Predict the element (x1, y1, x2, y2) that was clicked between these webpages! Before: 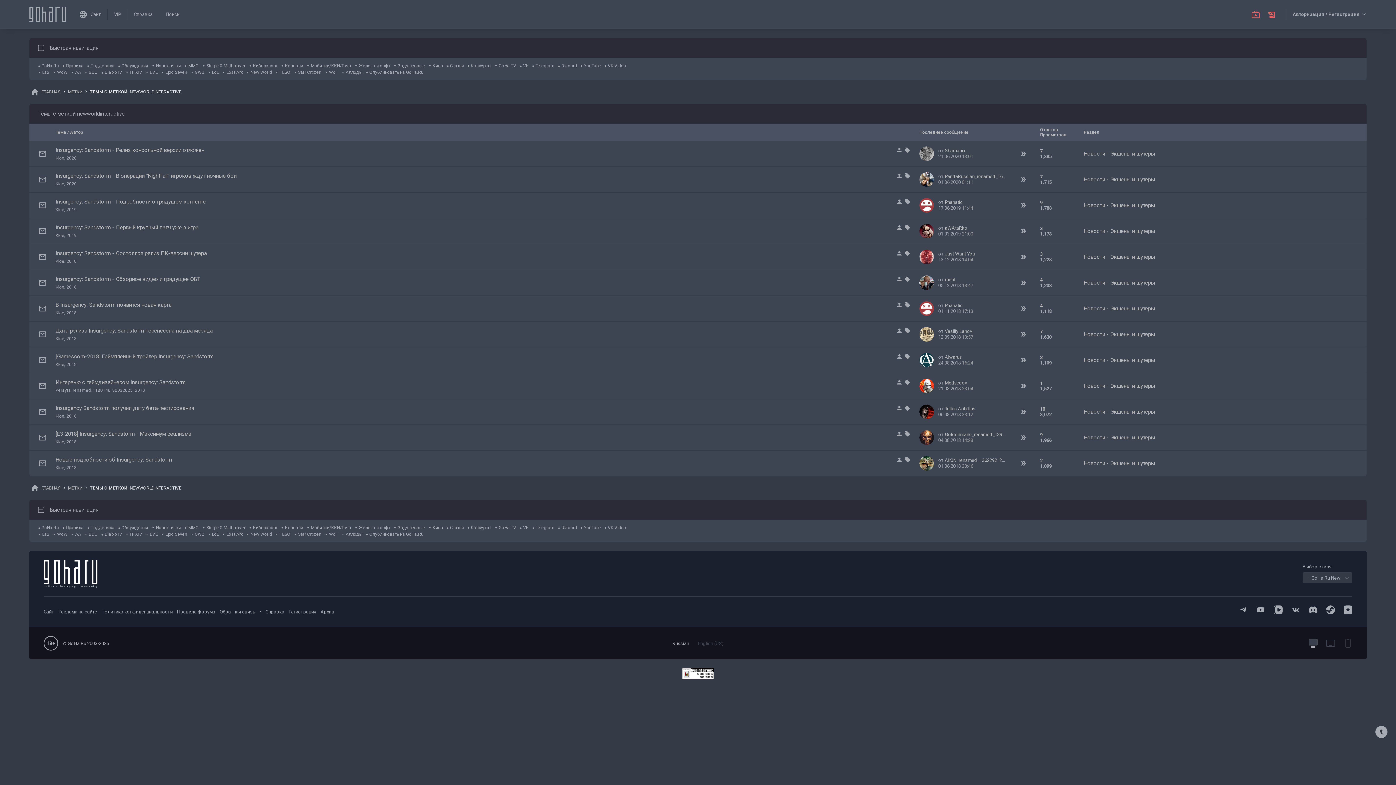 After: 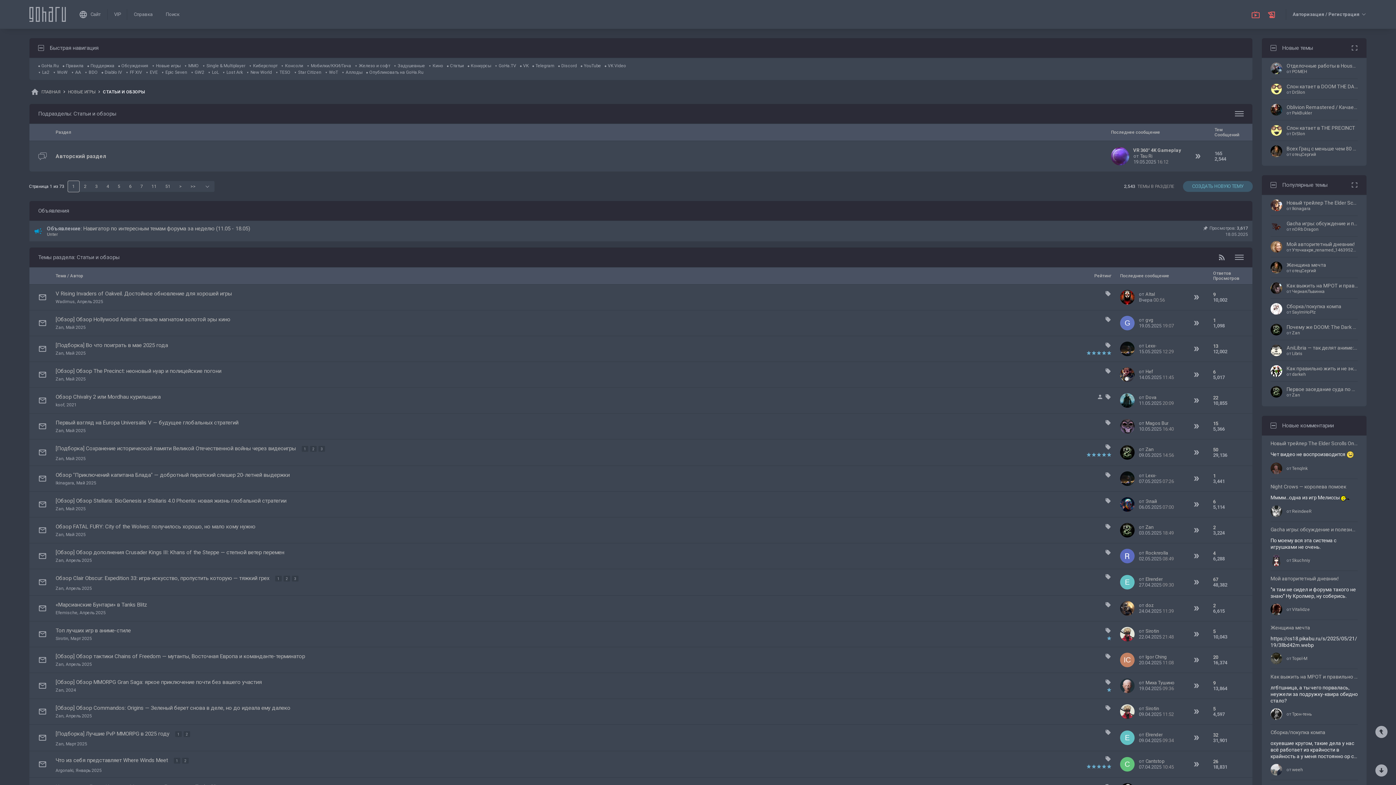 Action: label: Статьи bbox: (446, 525, 464, 530)